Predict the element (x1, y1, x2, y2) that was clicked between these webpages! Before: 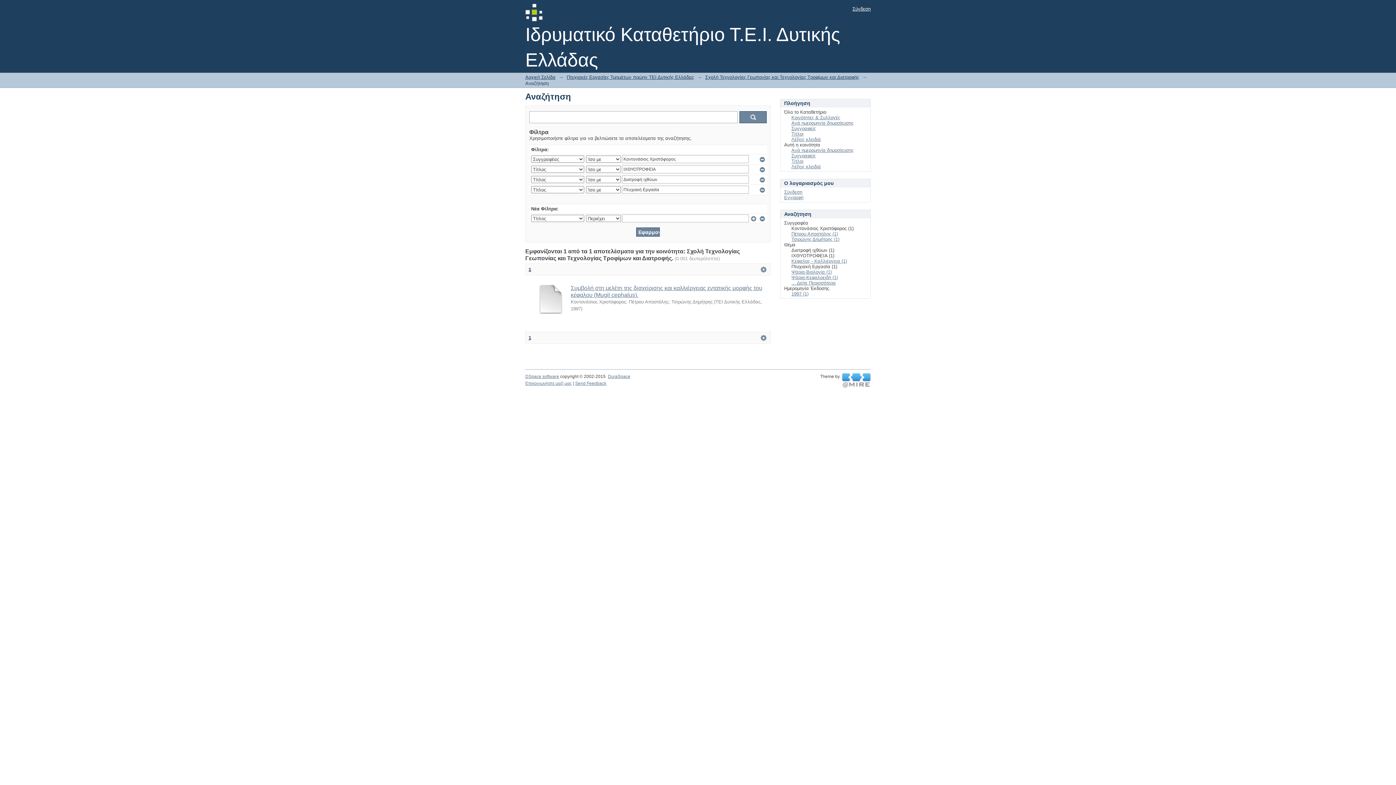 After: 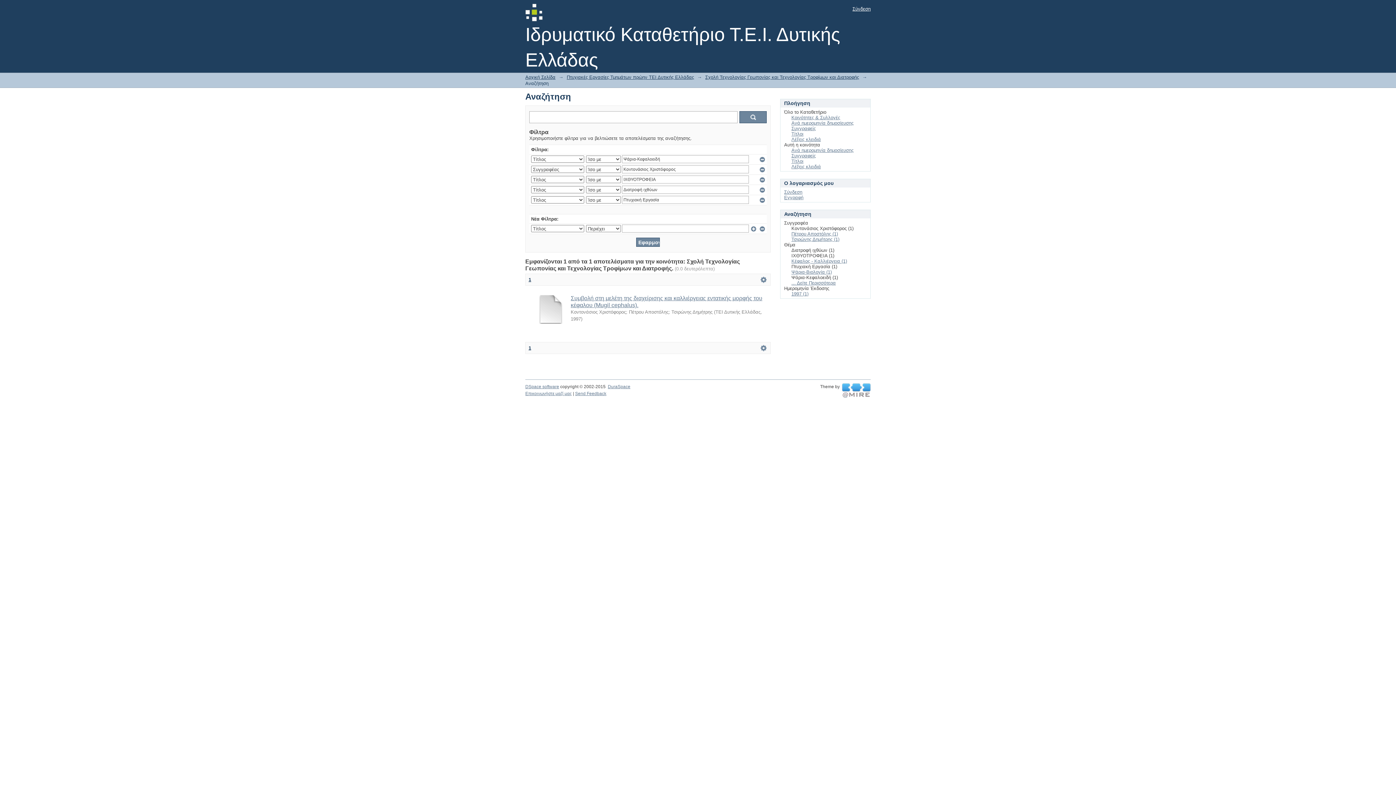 Action: label: Ψάρια-Κεφαλοειδή (1) bbox: (791, 274, 838, 280)